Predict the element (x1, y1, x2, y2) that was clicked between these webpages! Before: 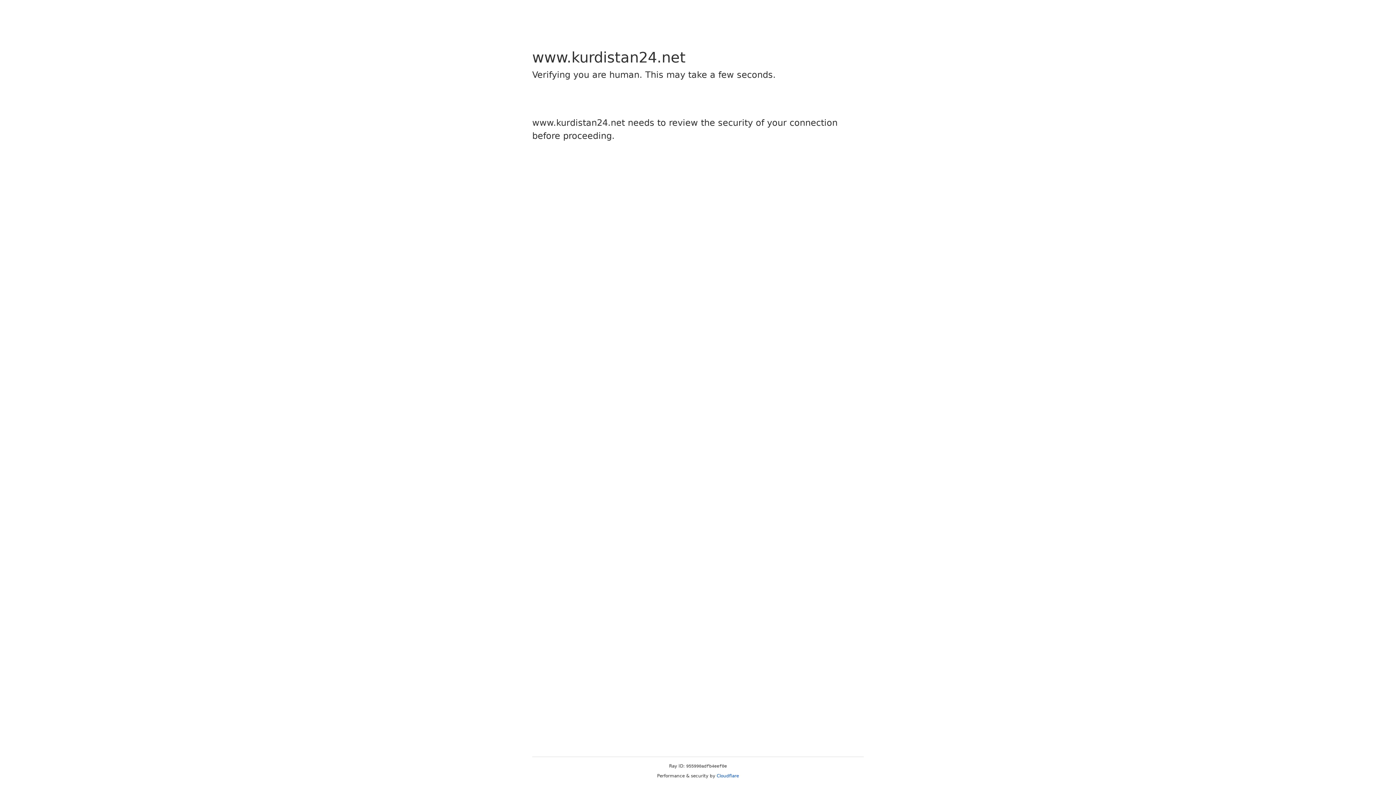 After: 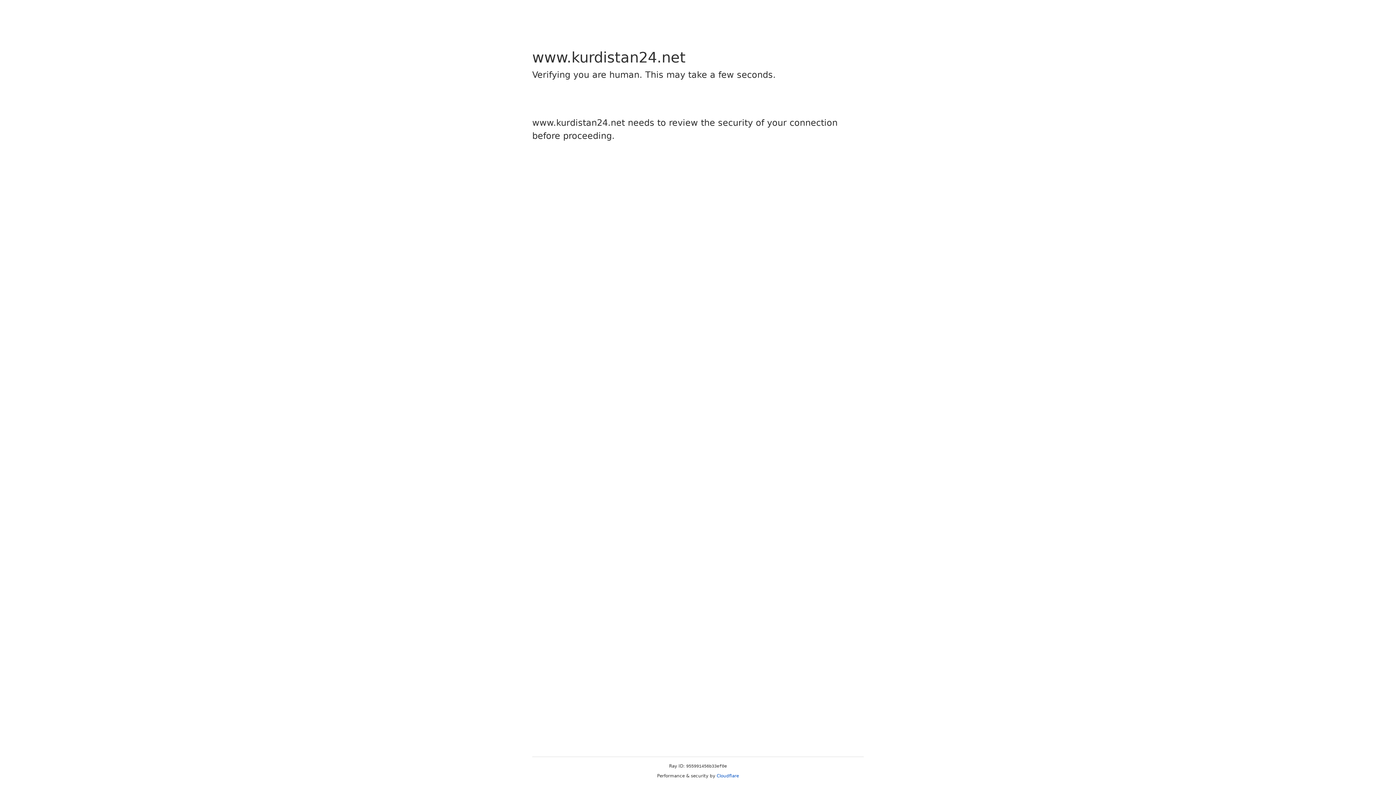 Action: label: Cloudflare bbox: (716, 773, 739, 778)